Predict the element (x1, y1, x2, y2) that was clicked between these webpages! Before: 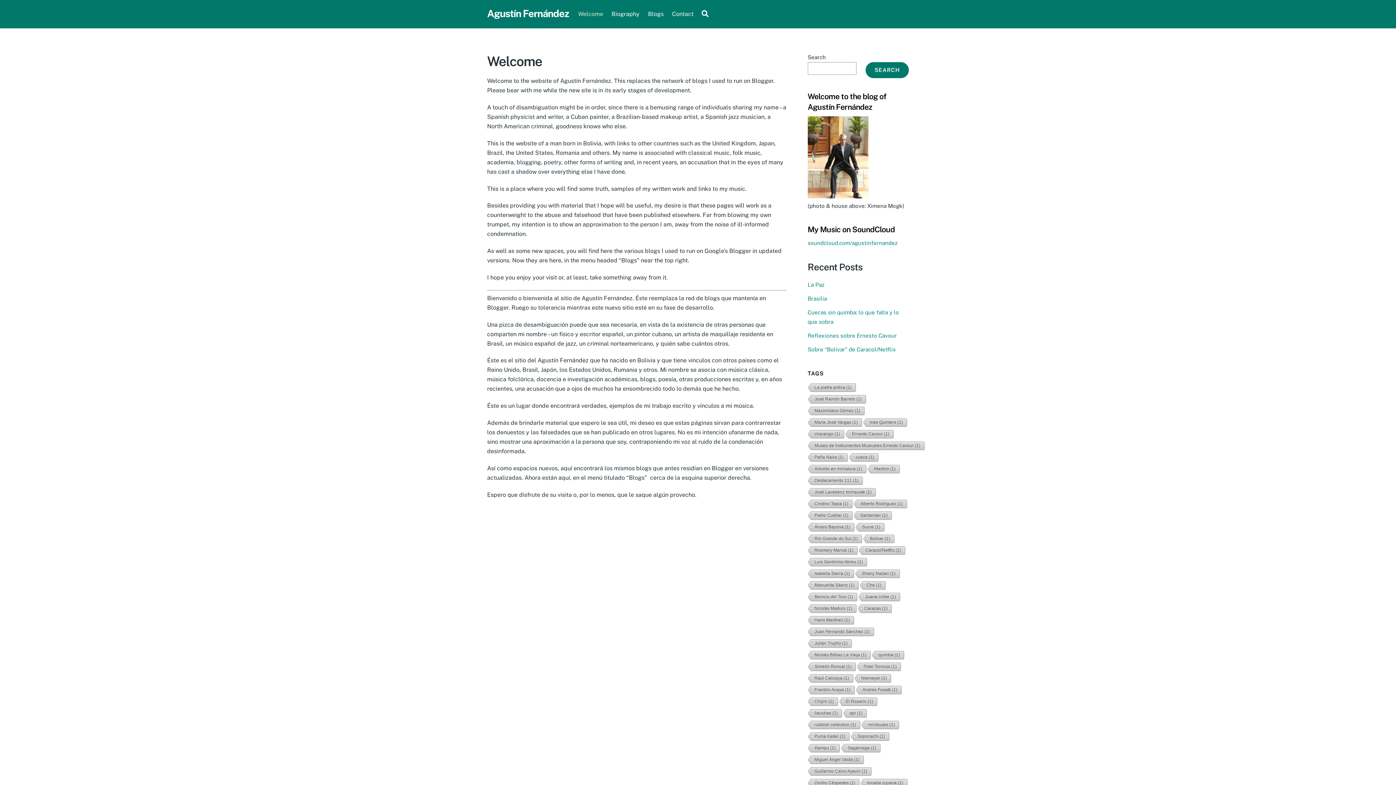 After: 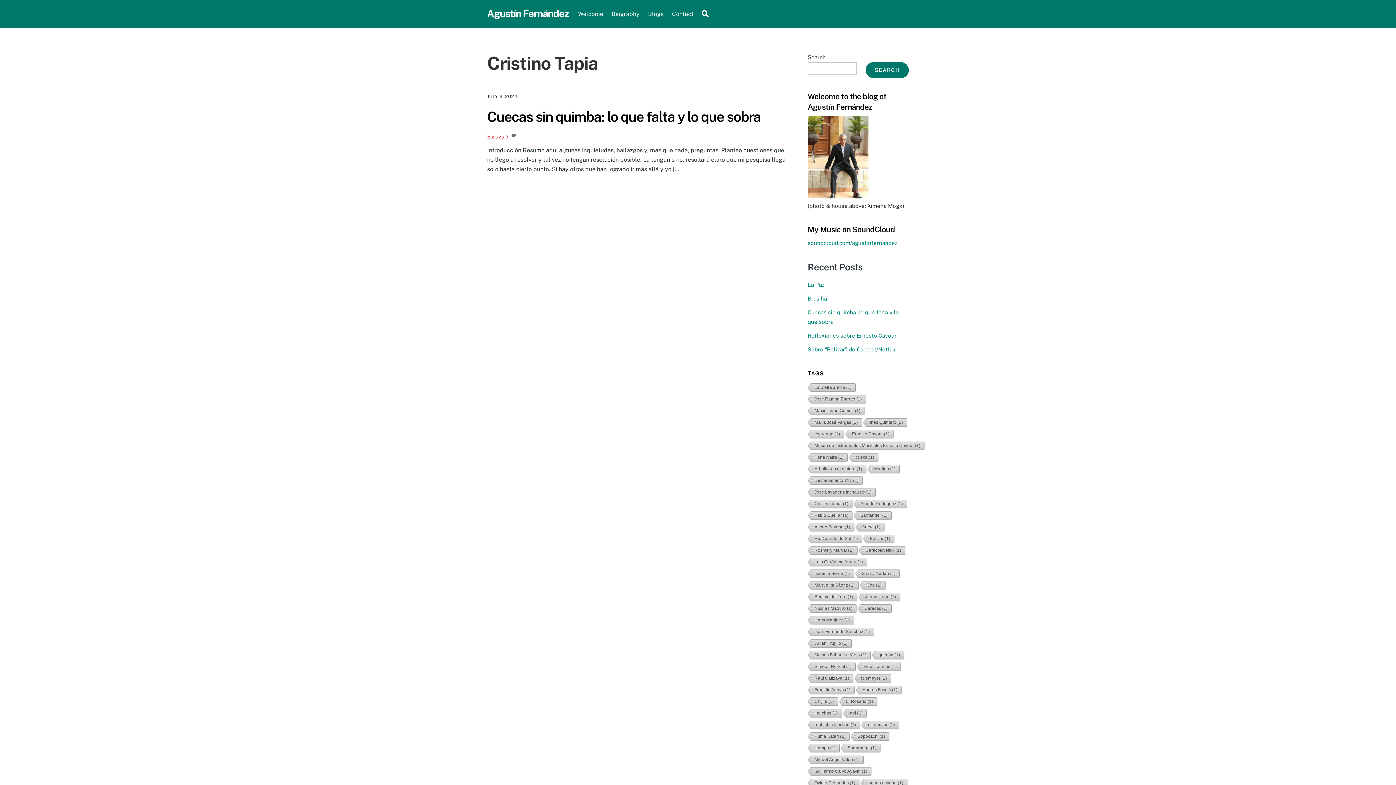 Action: label: Cristino Tapia (1 item) bbox: (807, 499, 852, 509)